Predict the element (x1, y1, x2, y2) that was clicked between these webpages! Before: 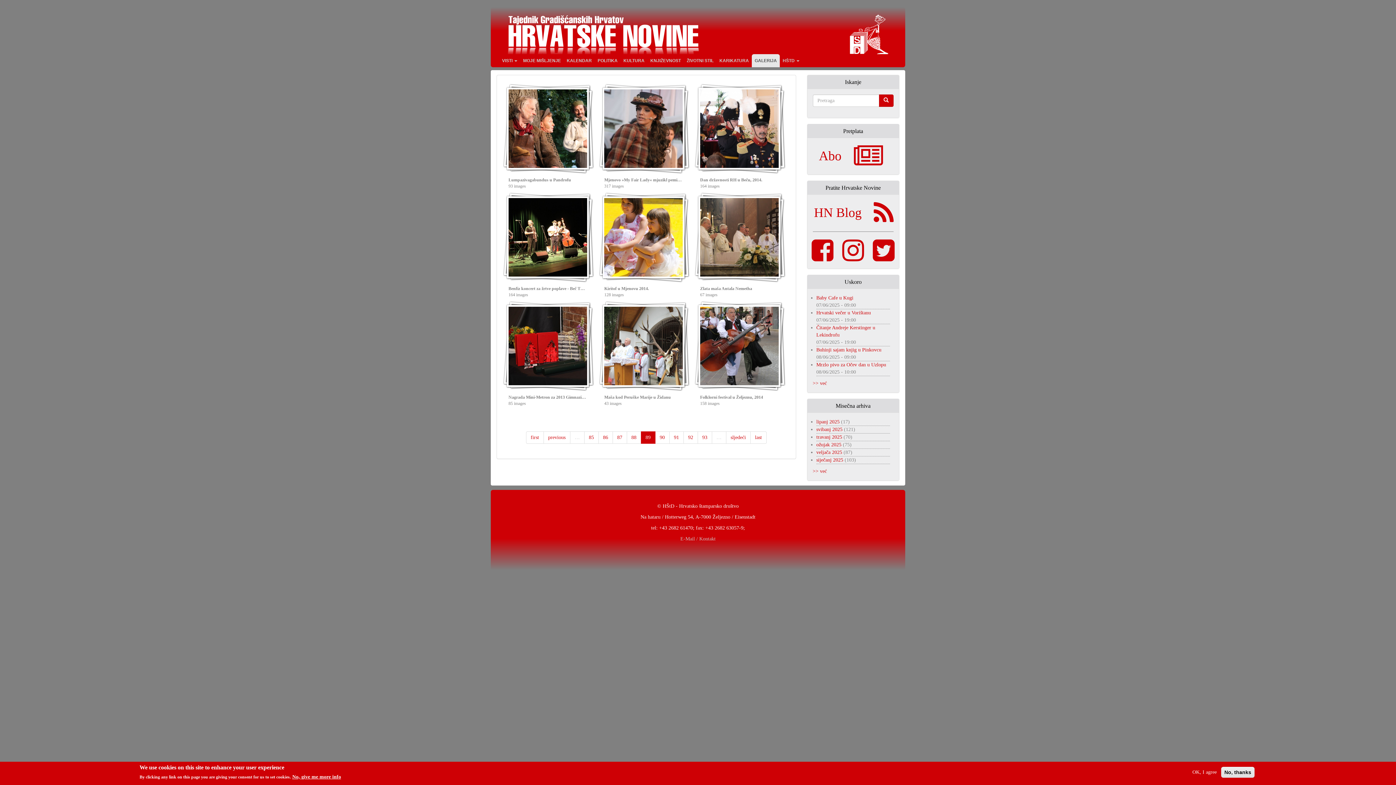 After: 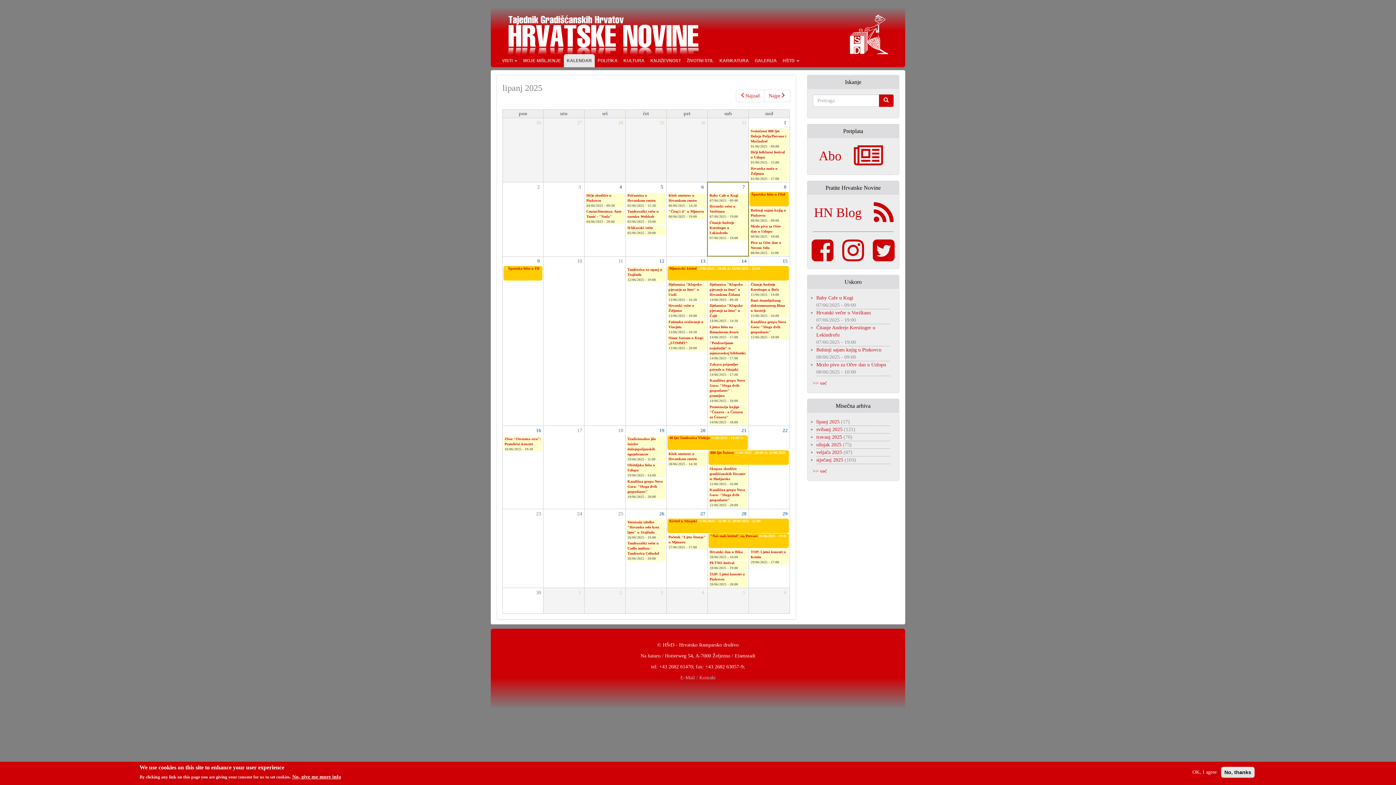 Action: label: >> već bbox: (812, 380, 827, 386)